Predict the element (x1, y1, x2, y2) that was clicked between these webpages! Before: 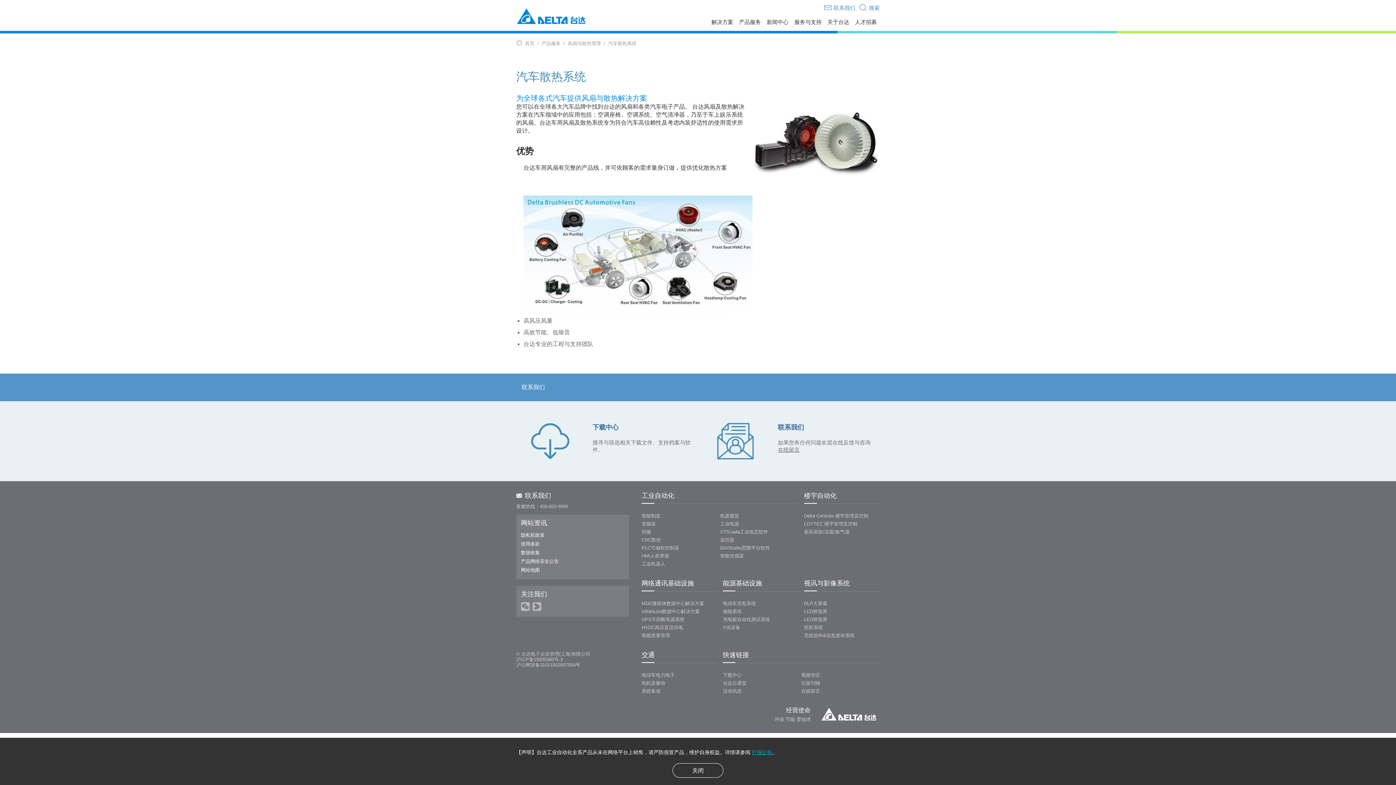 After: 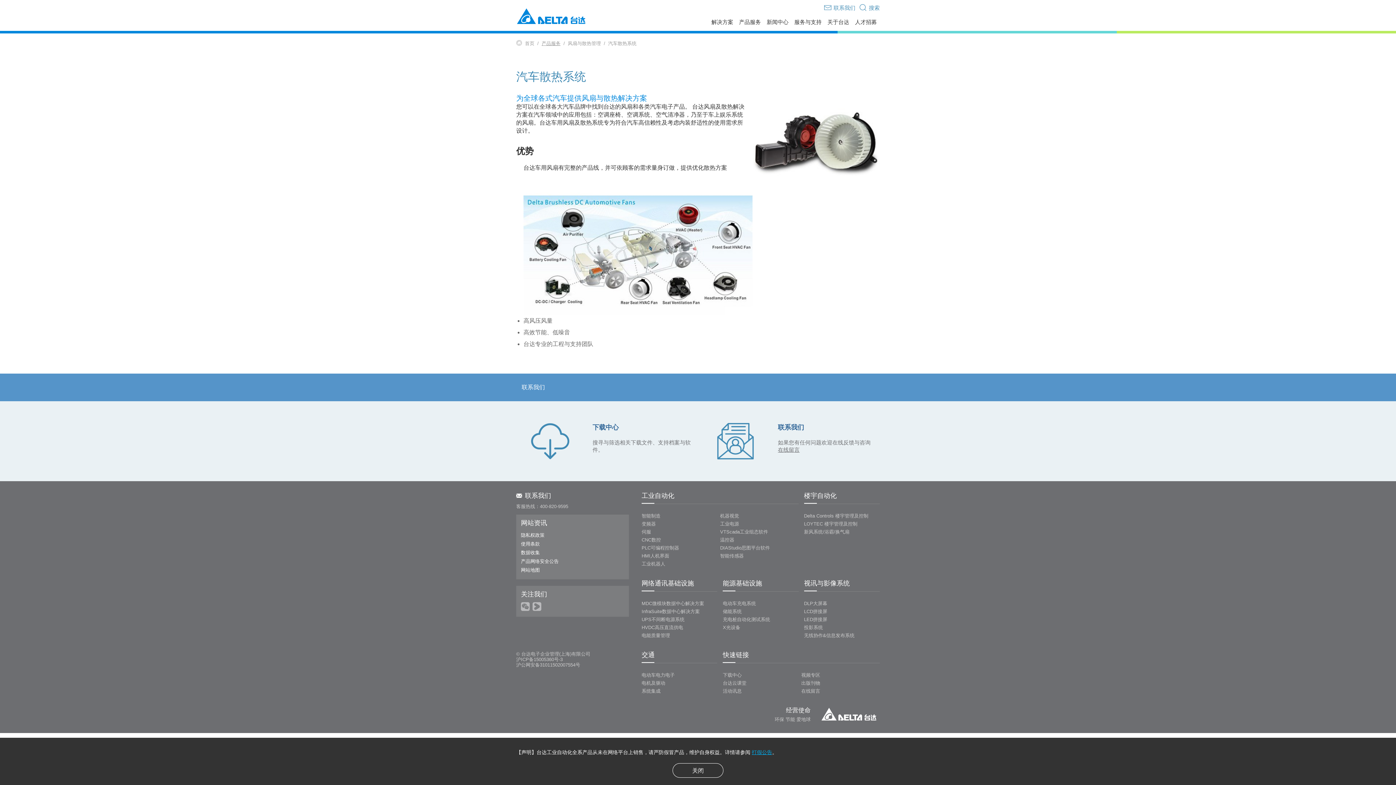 Action: label: 产品服务 bbox: (541, 40, 560, 46)